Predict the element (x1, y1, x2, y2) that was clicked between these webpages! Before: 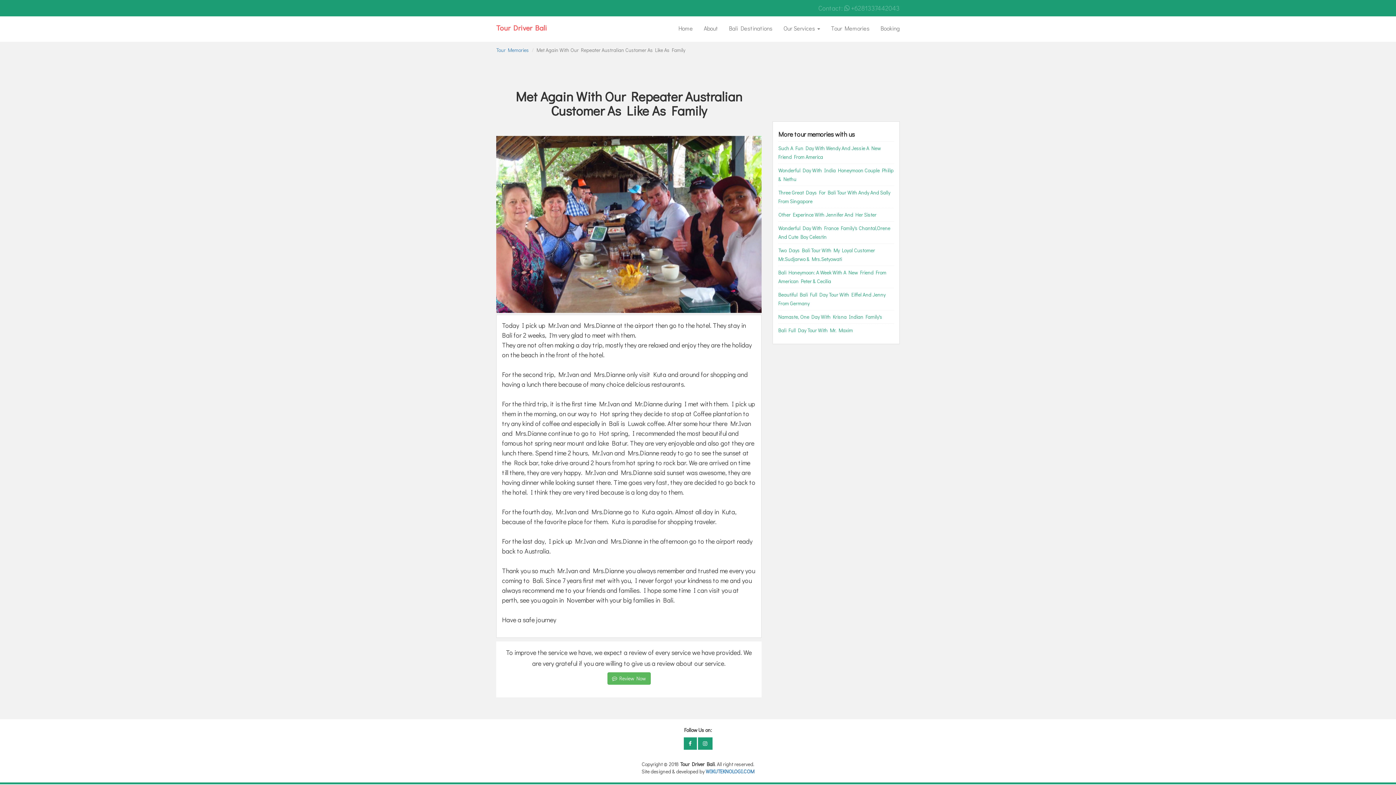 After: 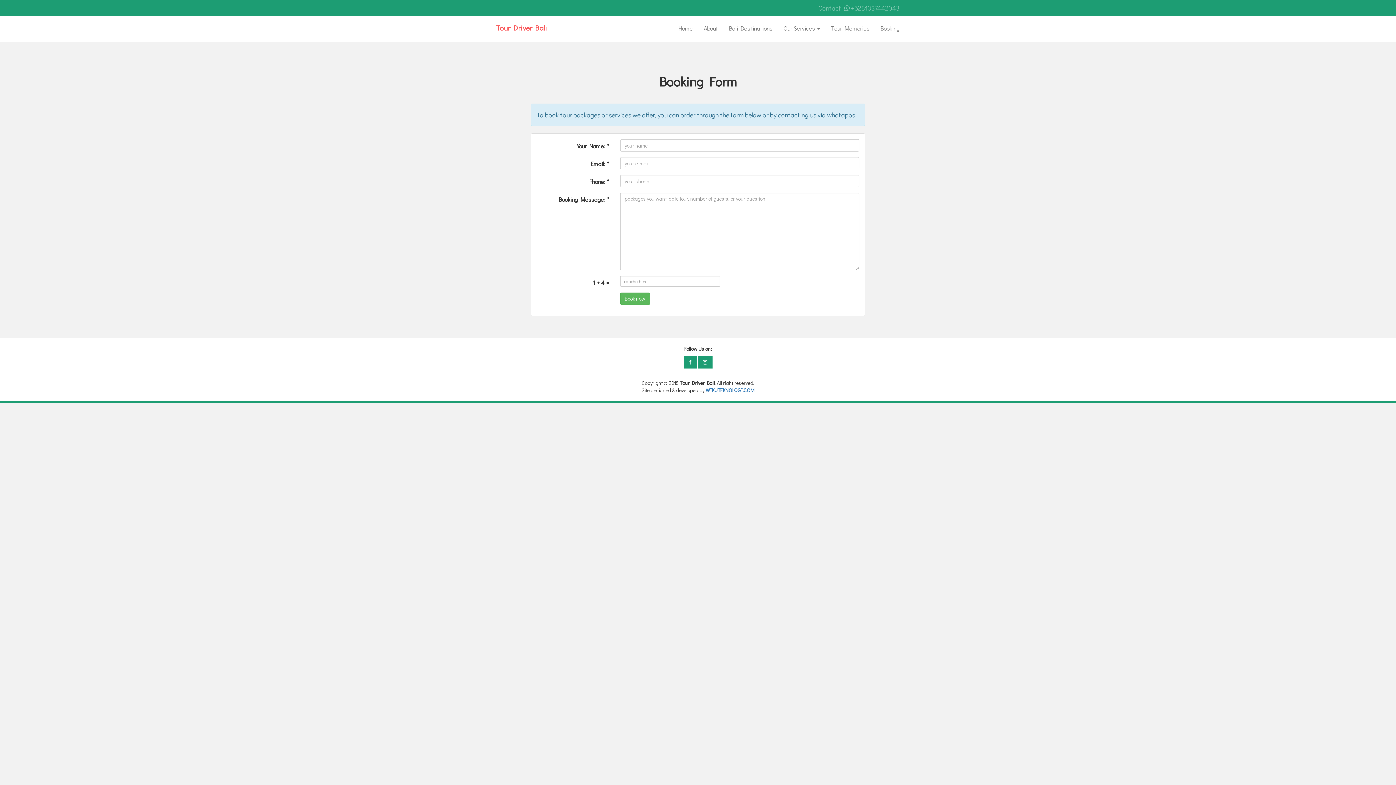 Action: bbox: (875, 16, 905, 37) label: Booking